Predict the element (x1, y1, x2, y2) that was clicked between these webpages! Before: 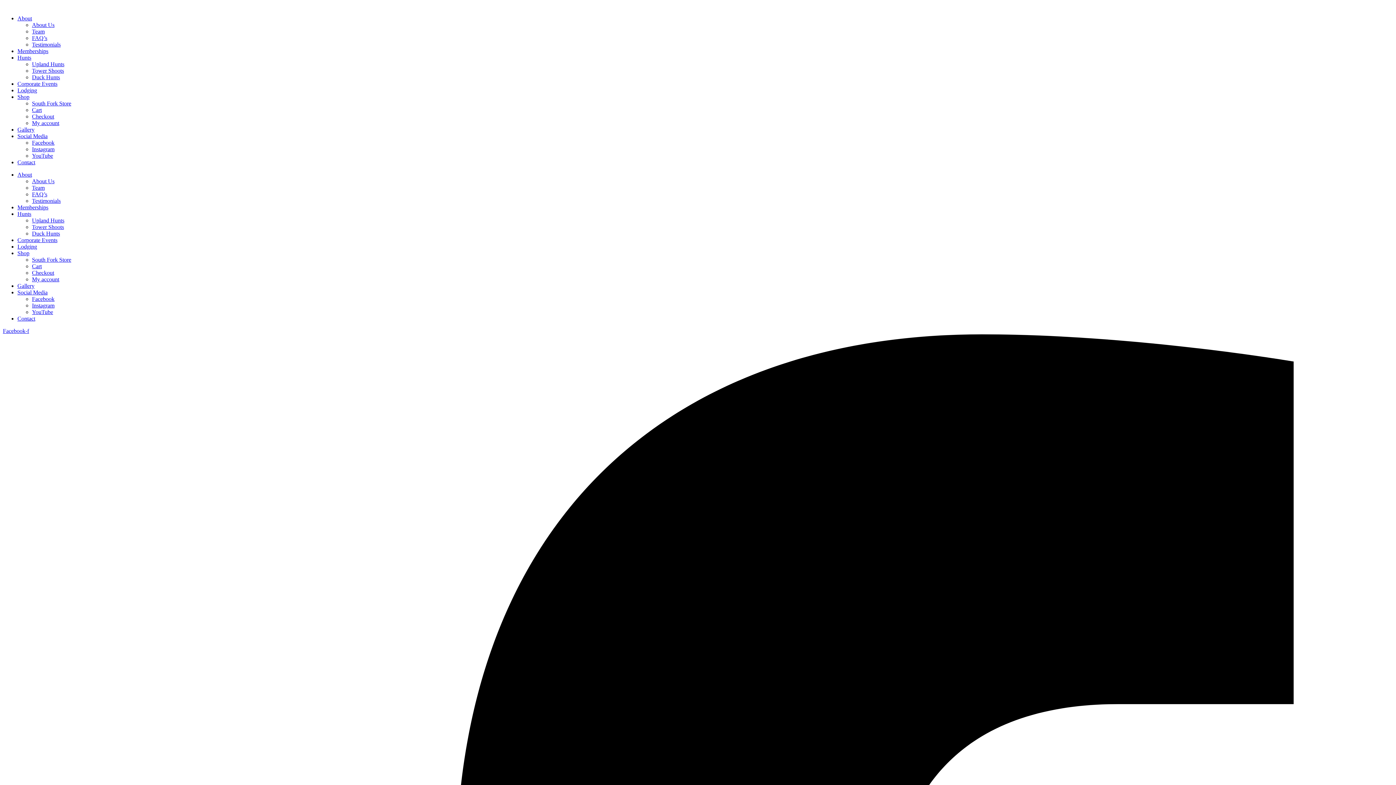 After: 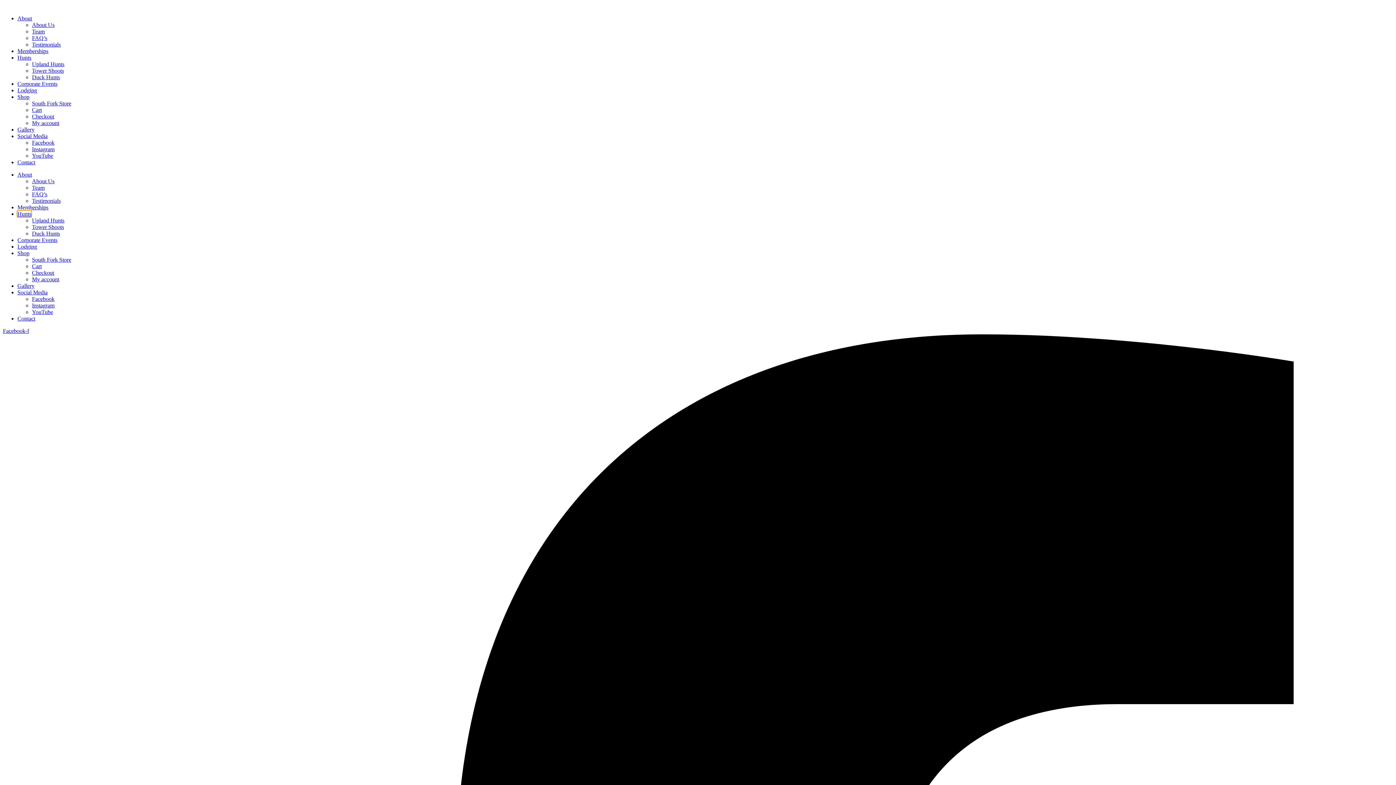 Action: bbox: (17, 210, 31, 217) label: Hunts